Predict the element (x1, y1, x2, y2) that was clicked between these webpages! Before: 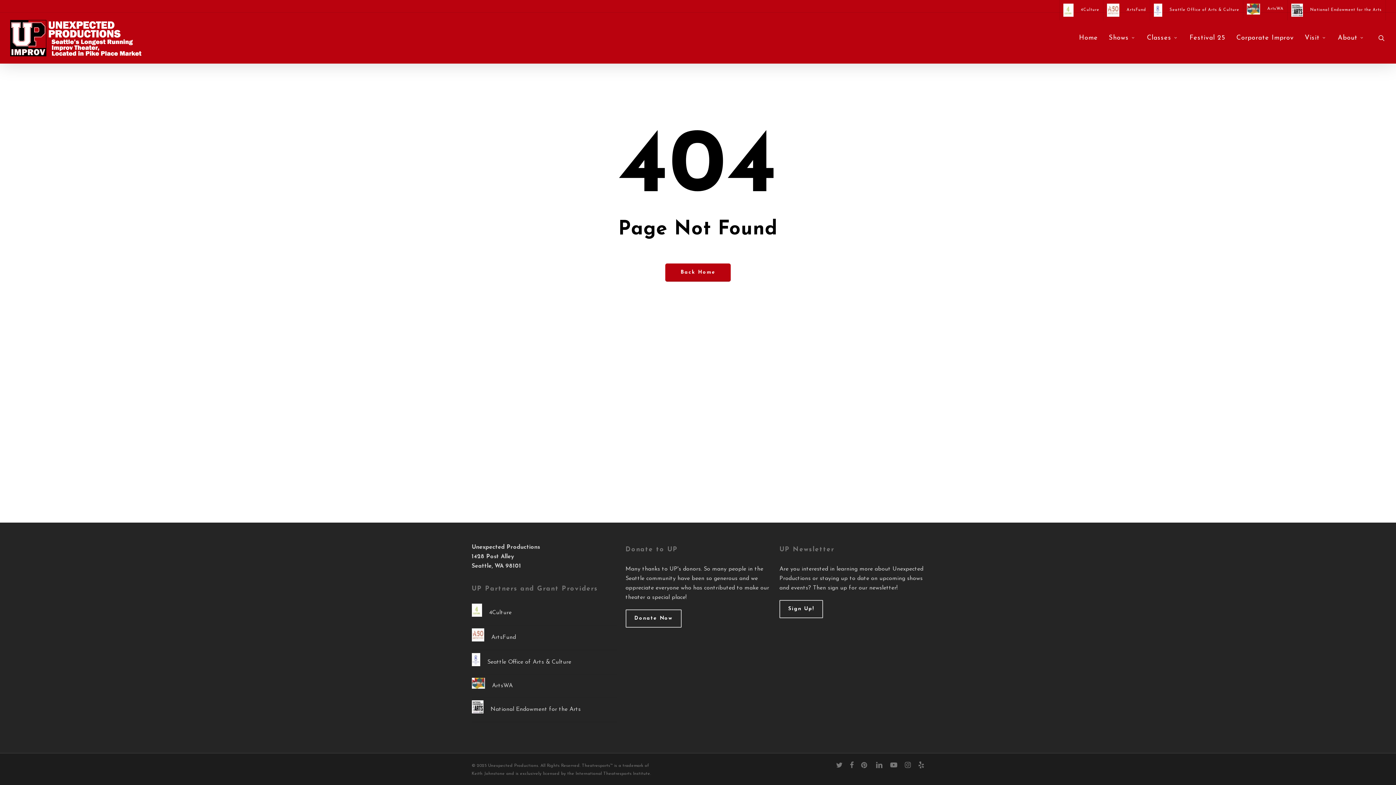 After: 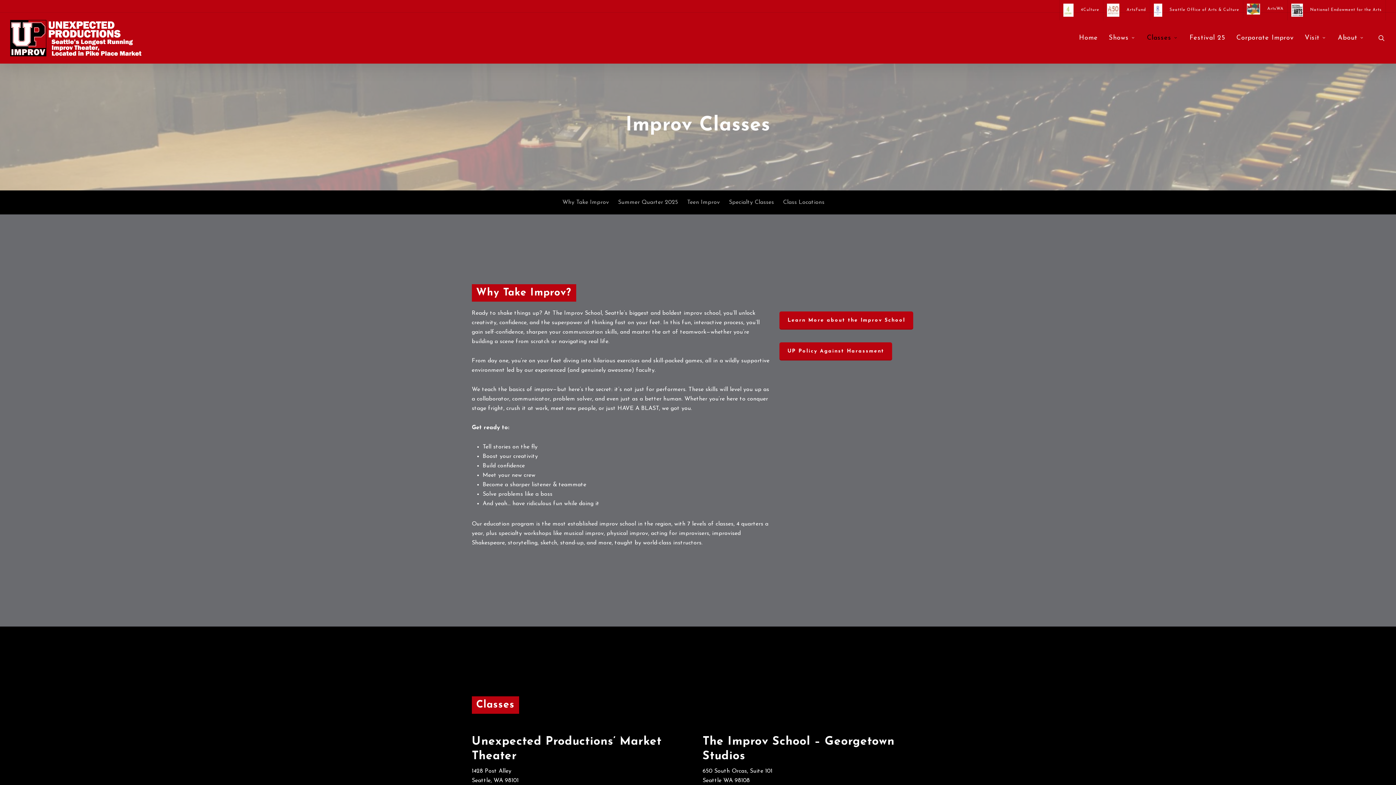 Action: label: Classes bbox: (1141, 34, 1184, 41)